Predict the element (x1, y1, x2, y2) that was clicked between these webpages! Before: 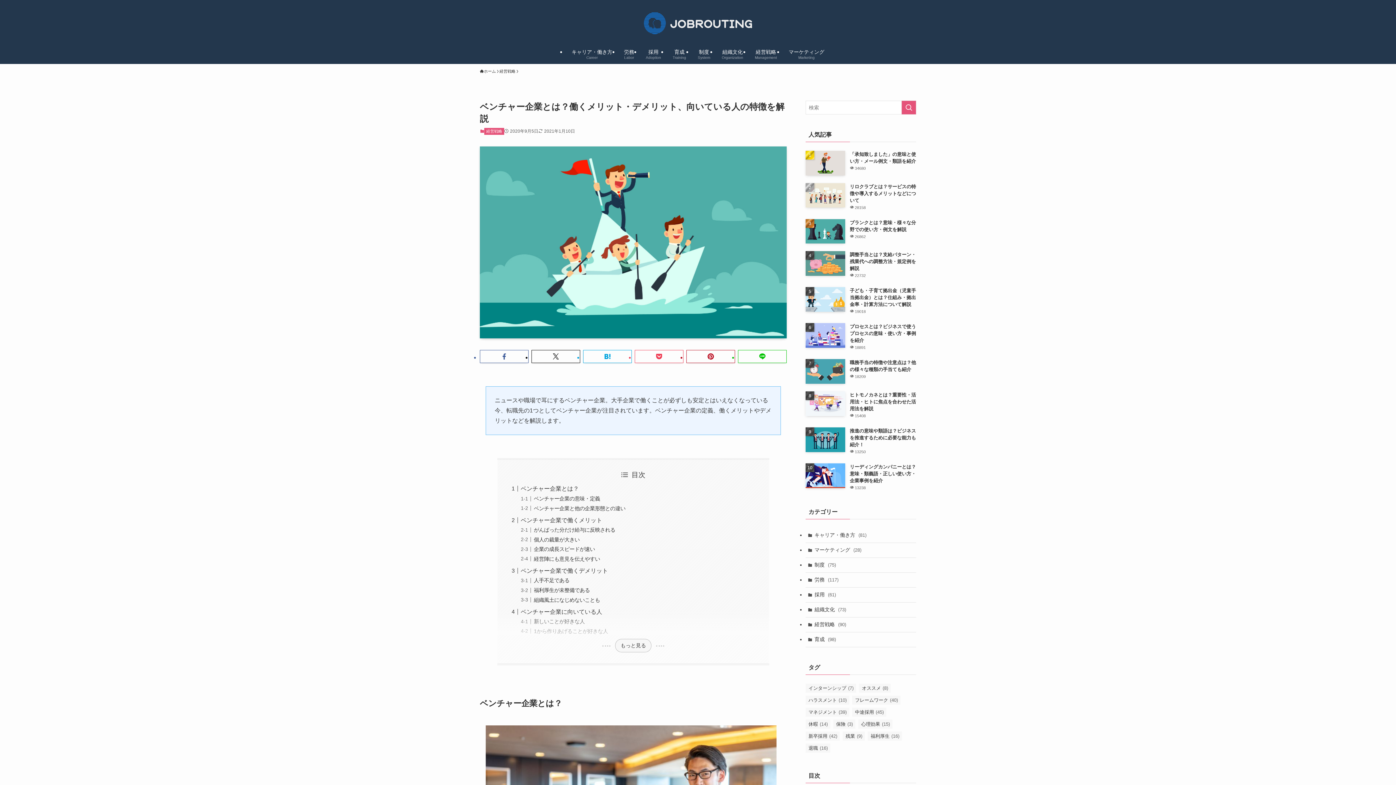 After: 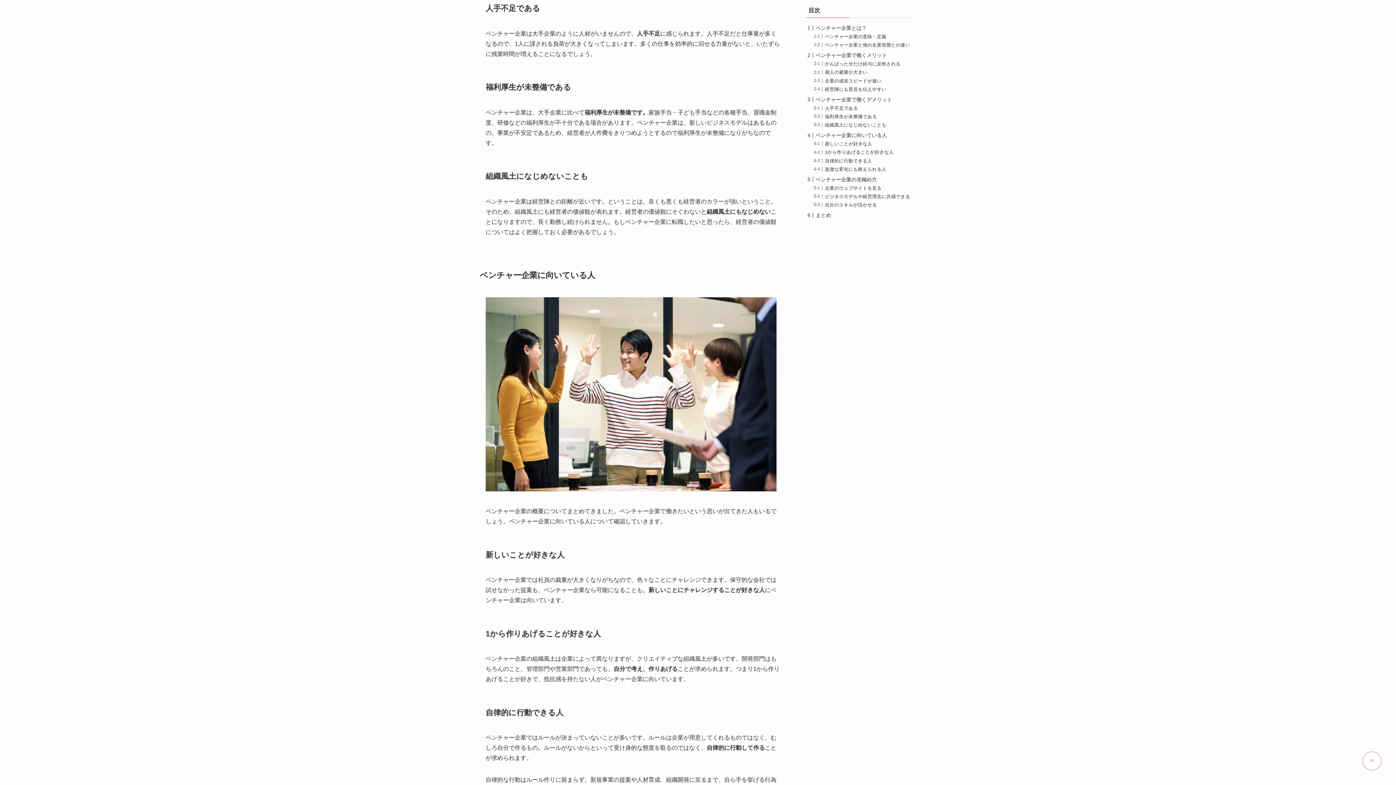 Action: label: 人手不足である bbox: (533, 577, 569, 583)